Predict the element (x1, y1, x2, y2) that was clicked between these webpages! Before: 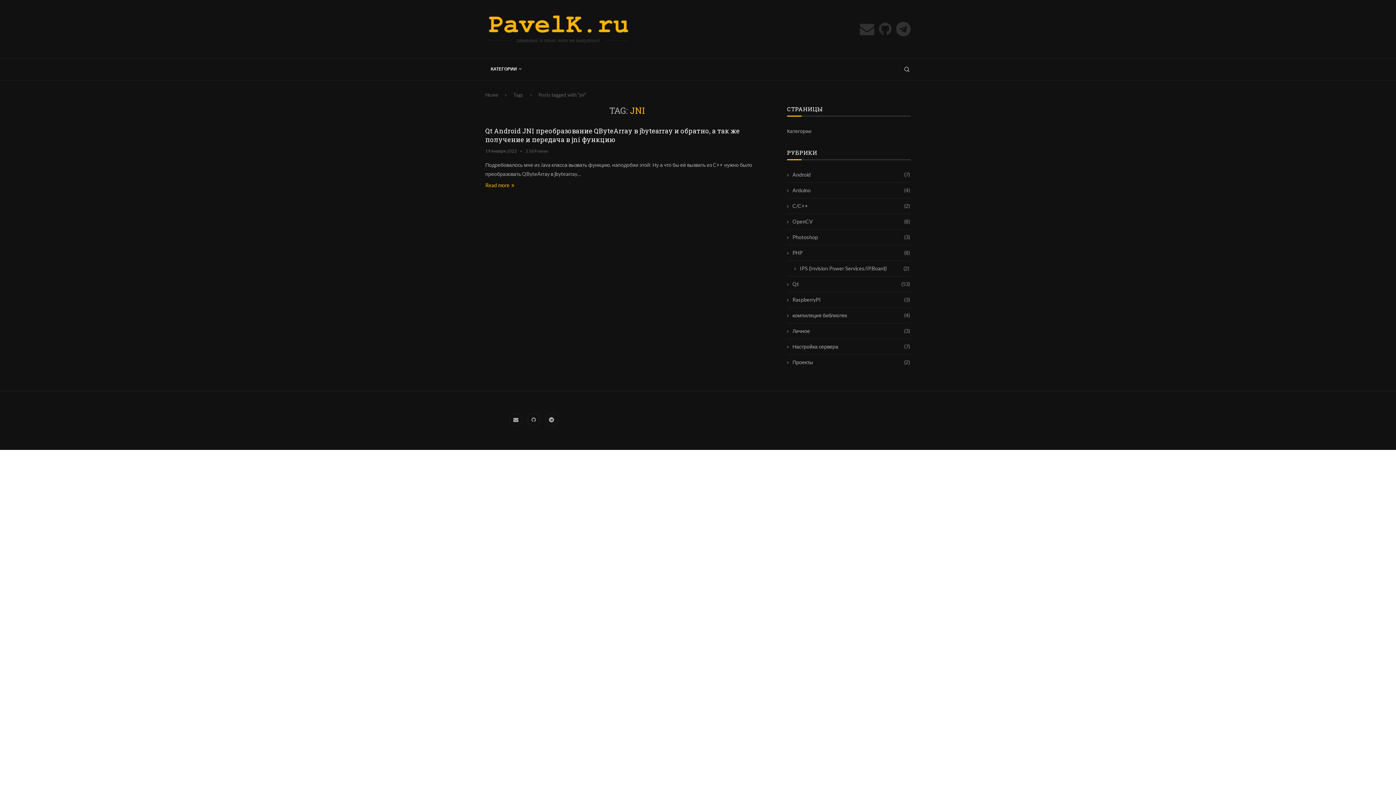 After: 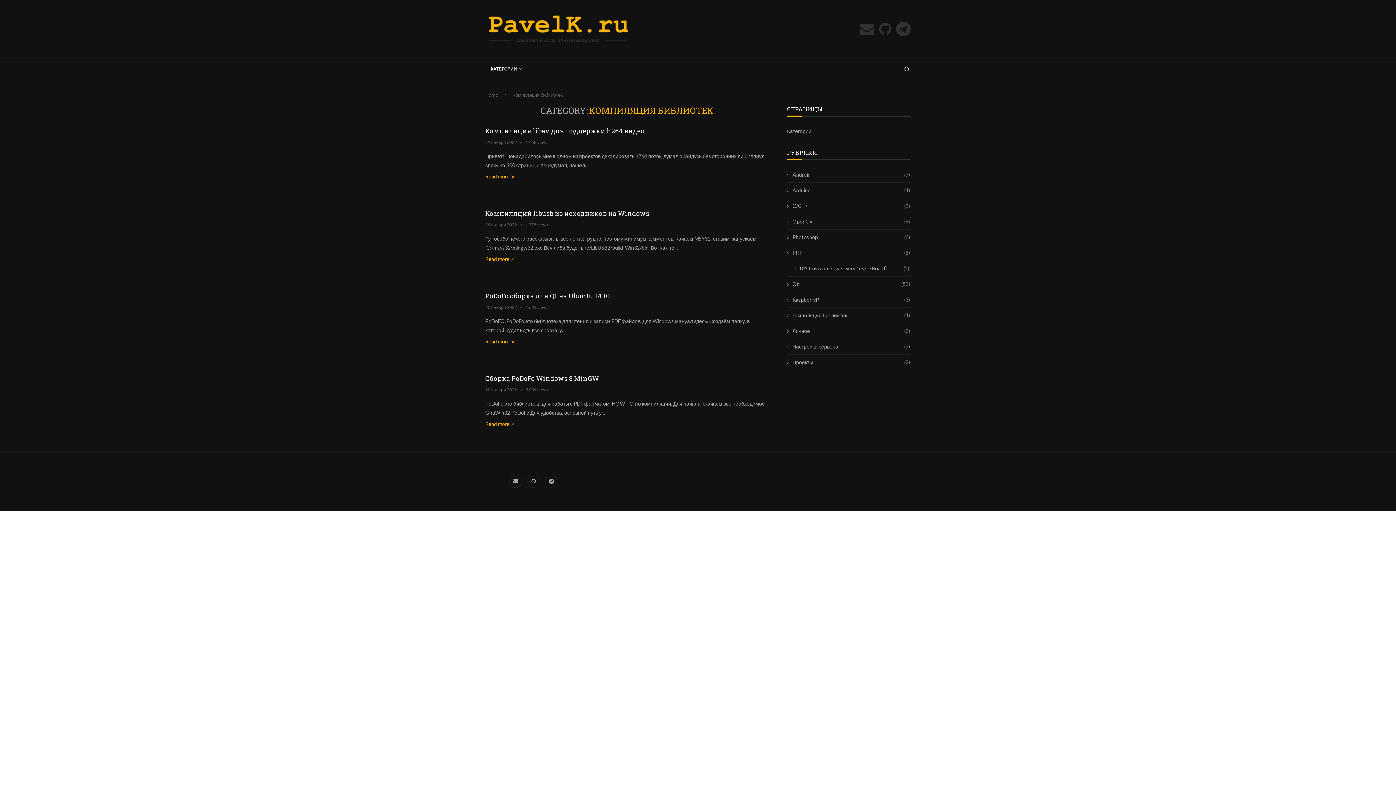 Action: label: компиляция библиотек
(4) bbox: (787, 312, 910, 318)